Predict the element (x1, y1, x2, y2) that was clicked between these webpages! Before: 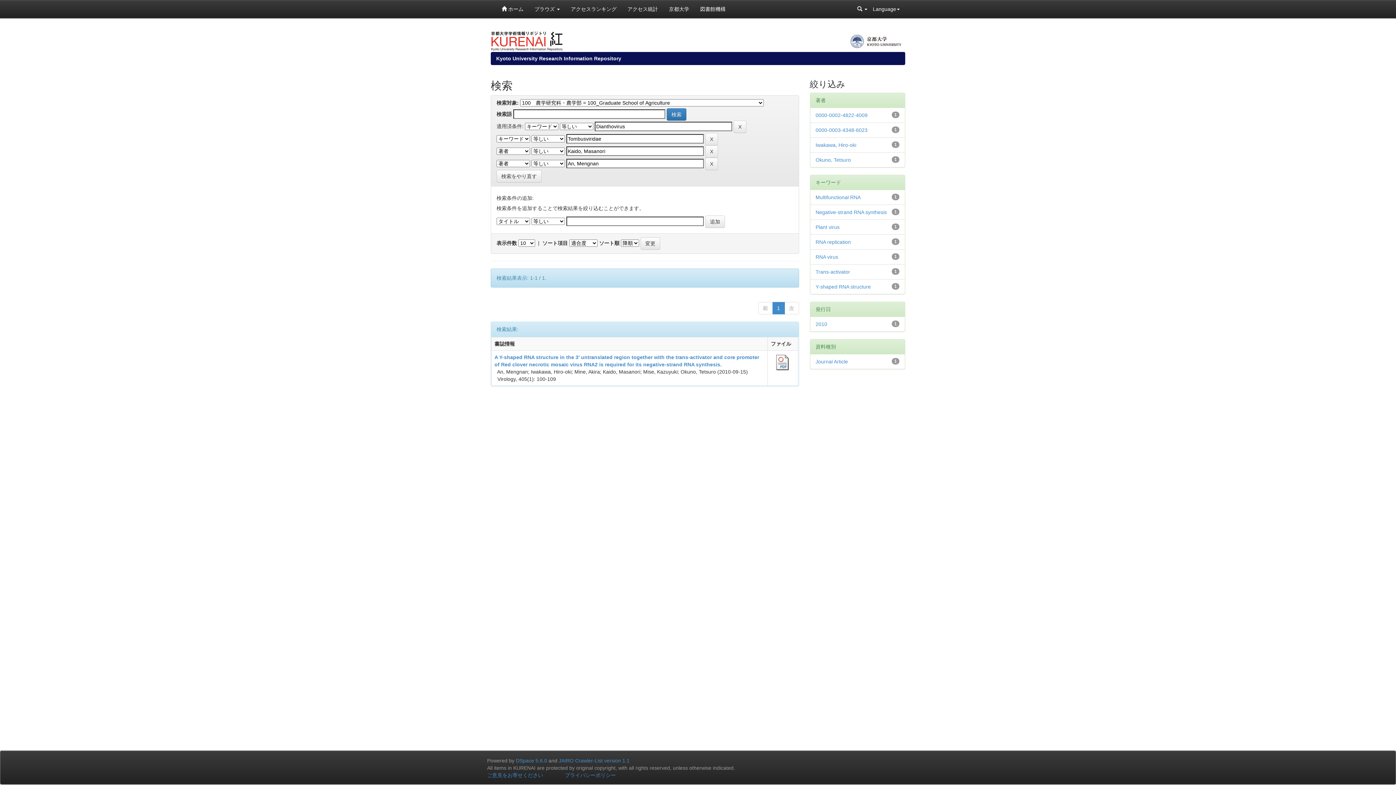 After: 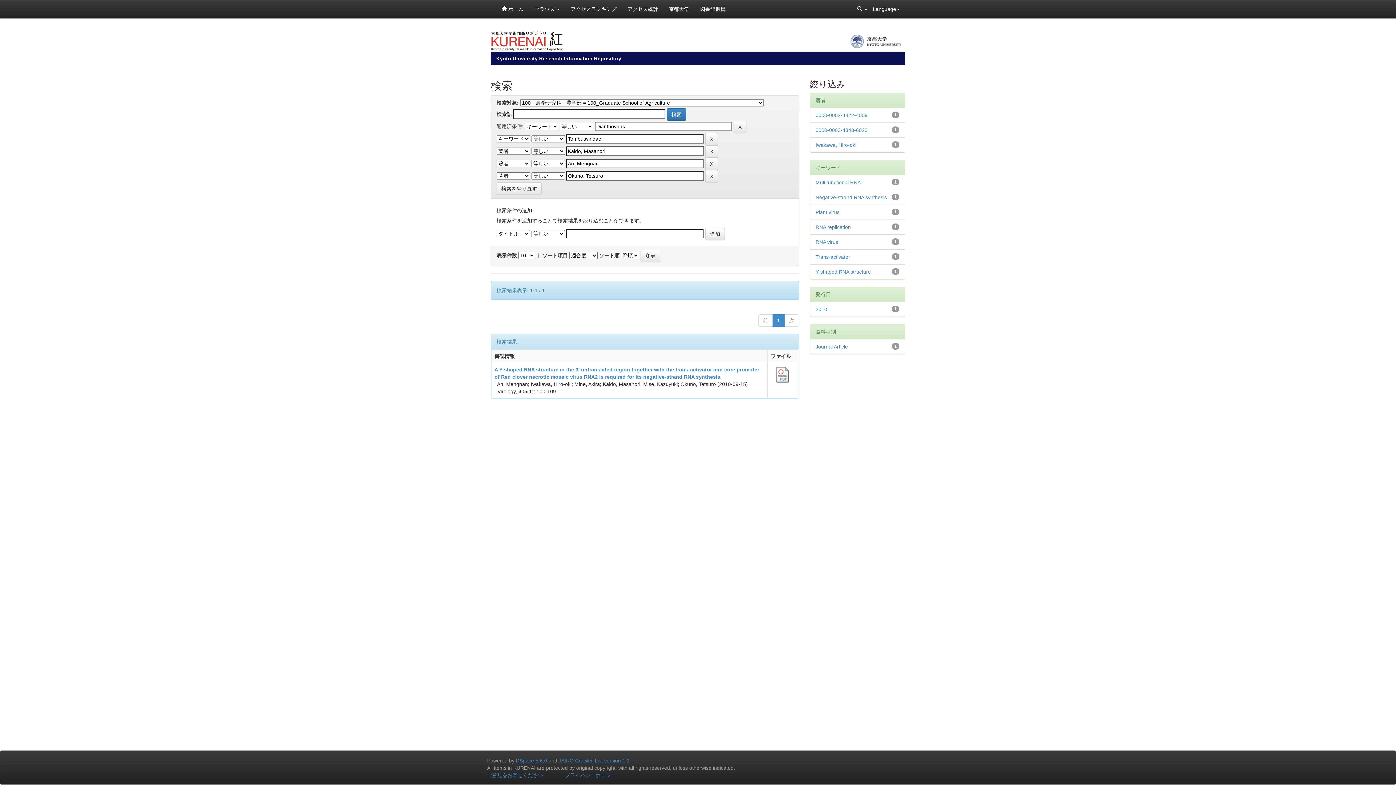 Action: bbox: (815, 157, 851, 162) label: Okuno, Tetsuro